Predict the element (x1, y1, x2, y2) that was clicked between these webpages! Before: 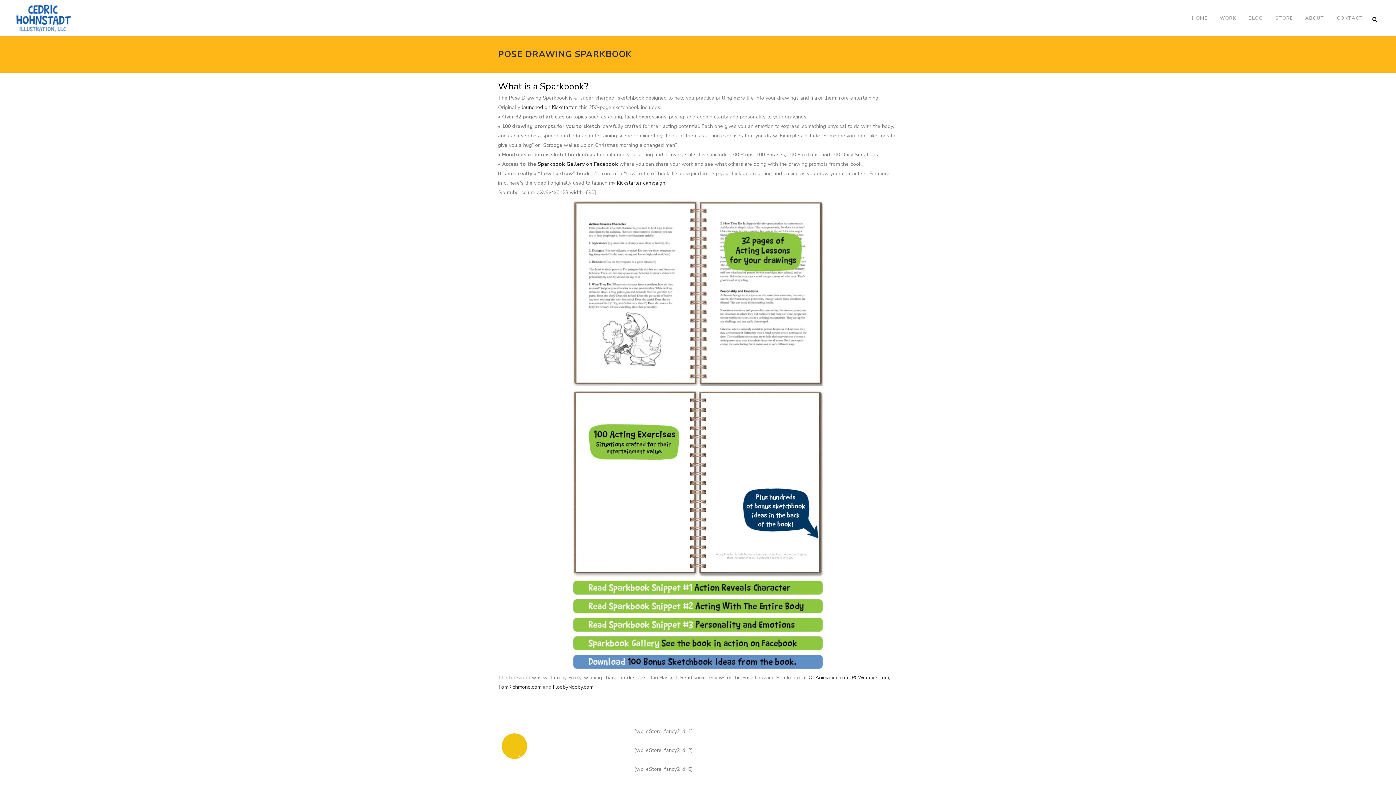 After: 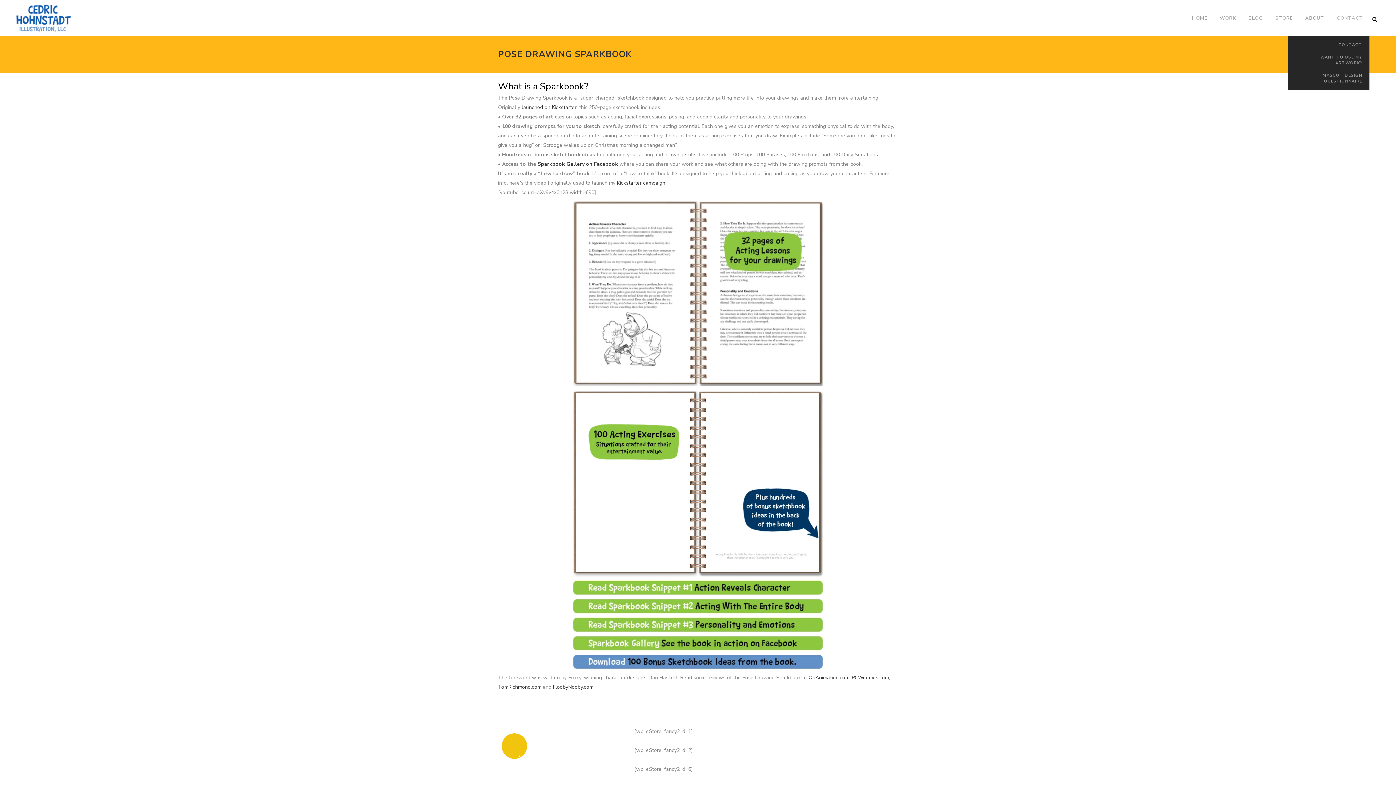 Action: bbox: (1330, 0, 1369, 36) label: CONTACT